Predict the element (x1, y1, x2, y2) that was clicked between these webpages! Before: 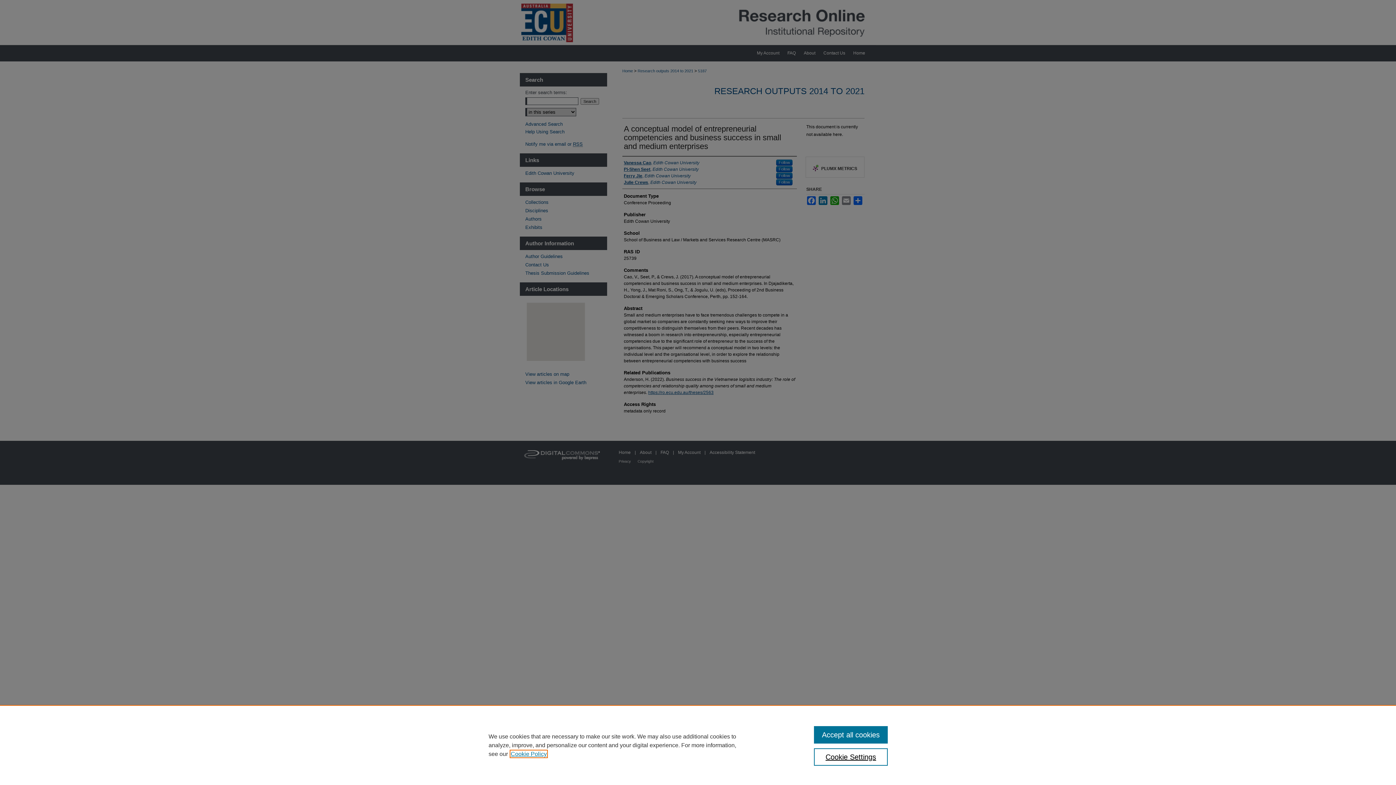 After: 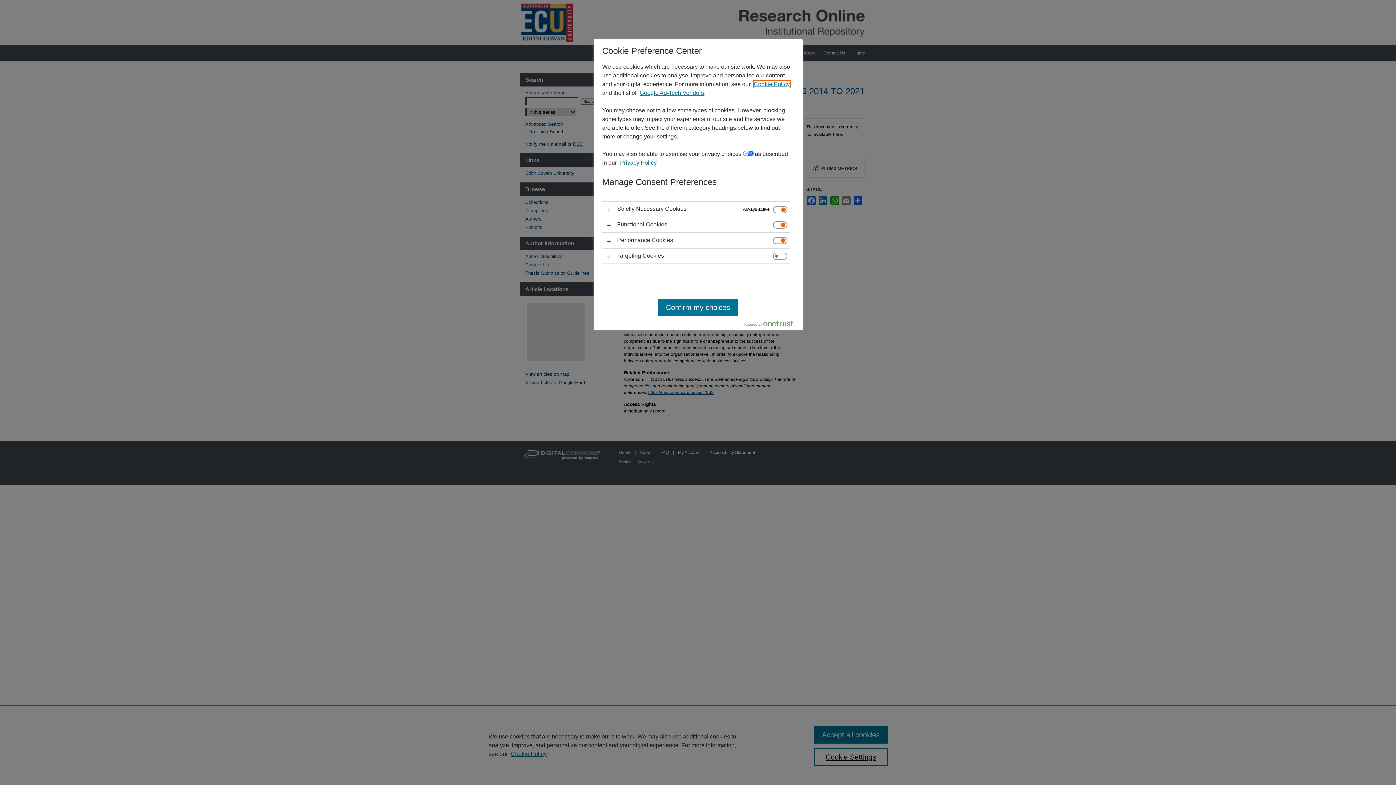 Action: label: Cookie Settings bbox: (814, 748, 887, 766)